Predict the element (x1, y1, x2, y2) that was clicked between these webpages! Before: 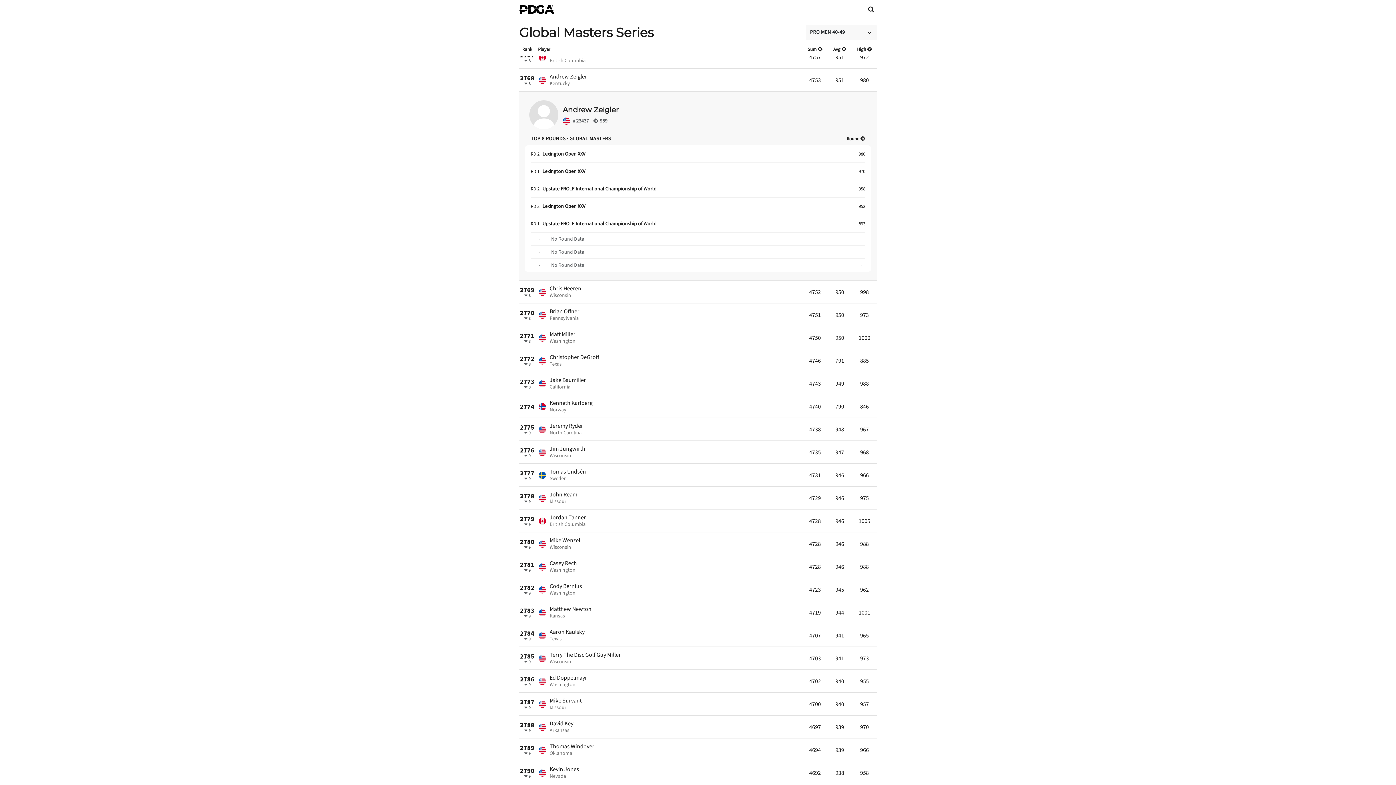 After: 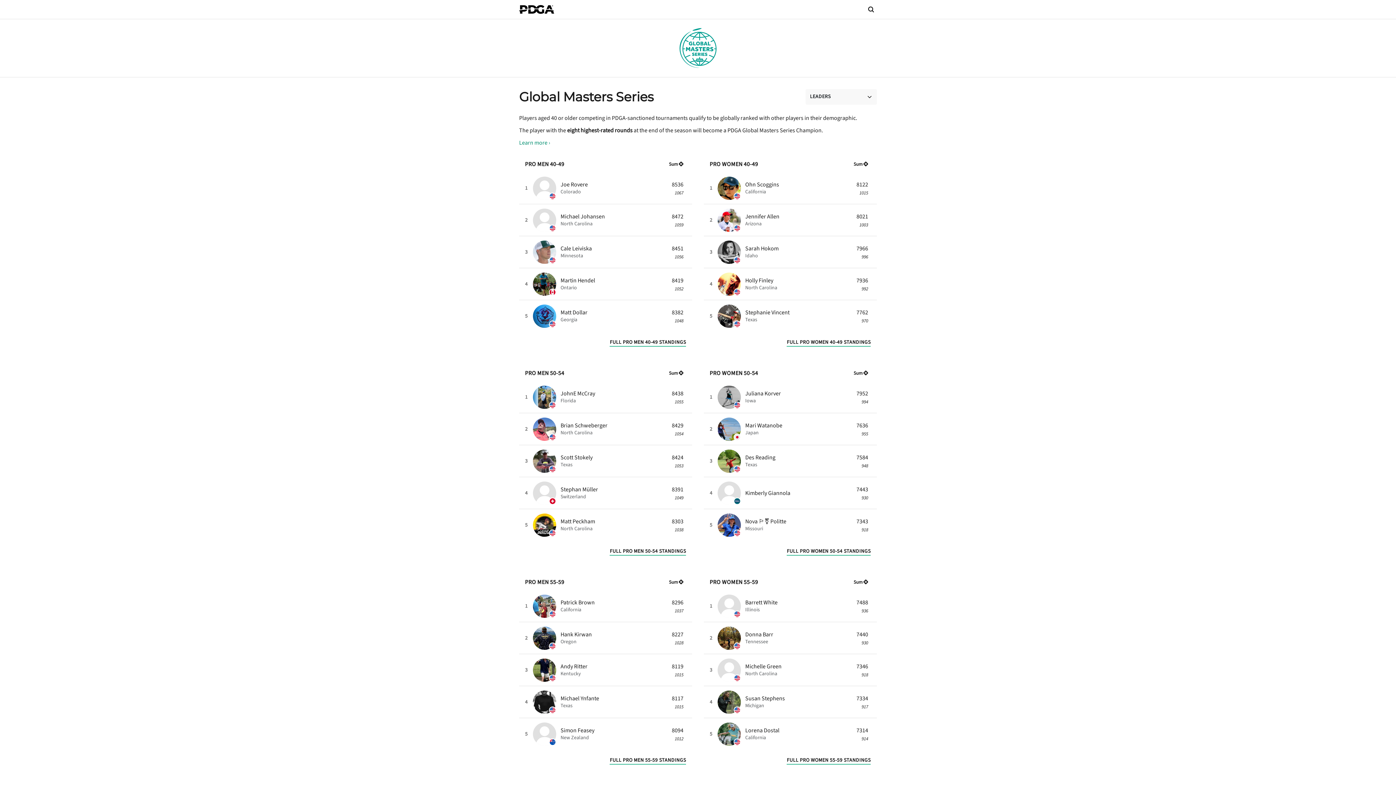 Action: label: Global Masters Series bbox: (519, 24, 653, 40)